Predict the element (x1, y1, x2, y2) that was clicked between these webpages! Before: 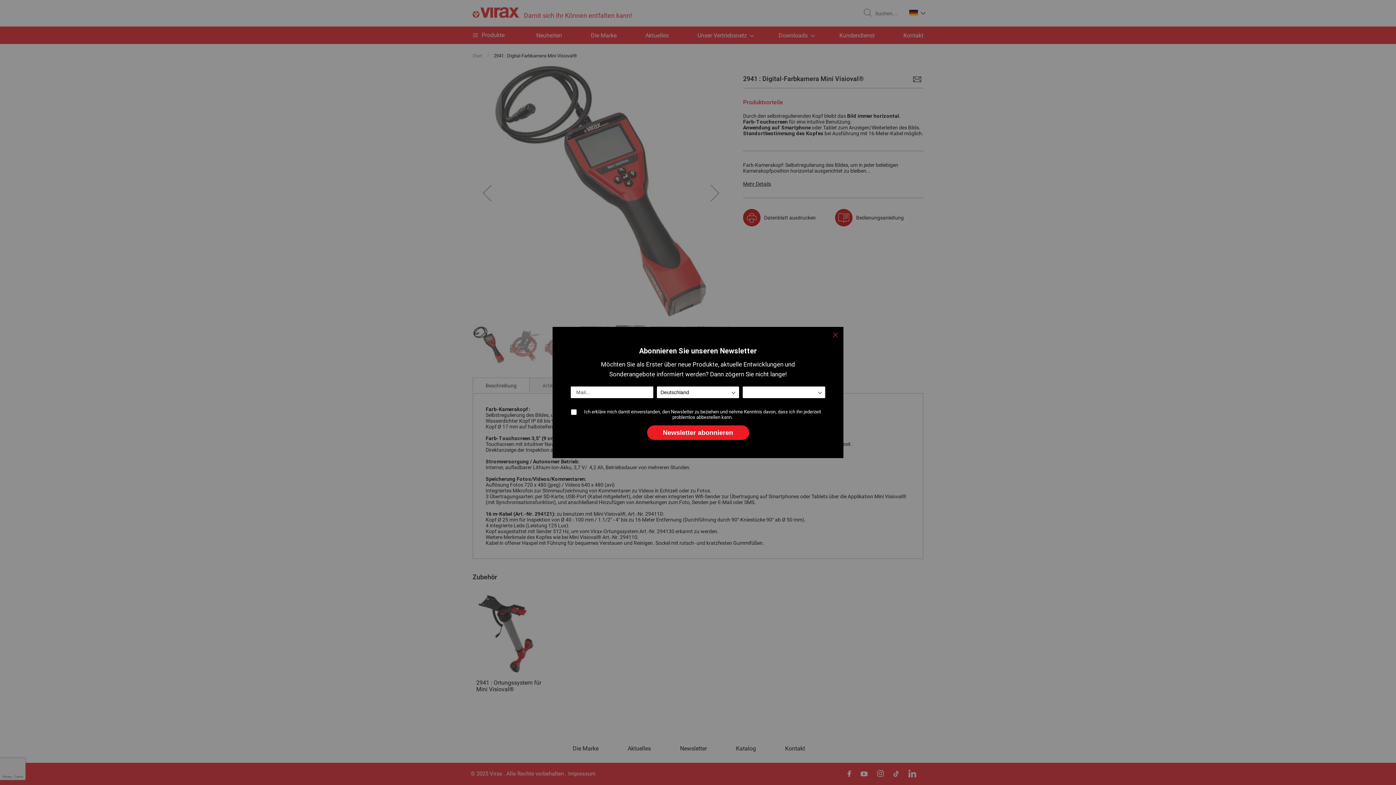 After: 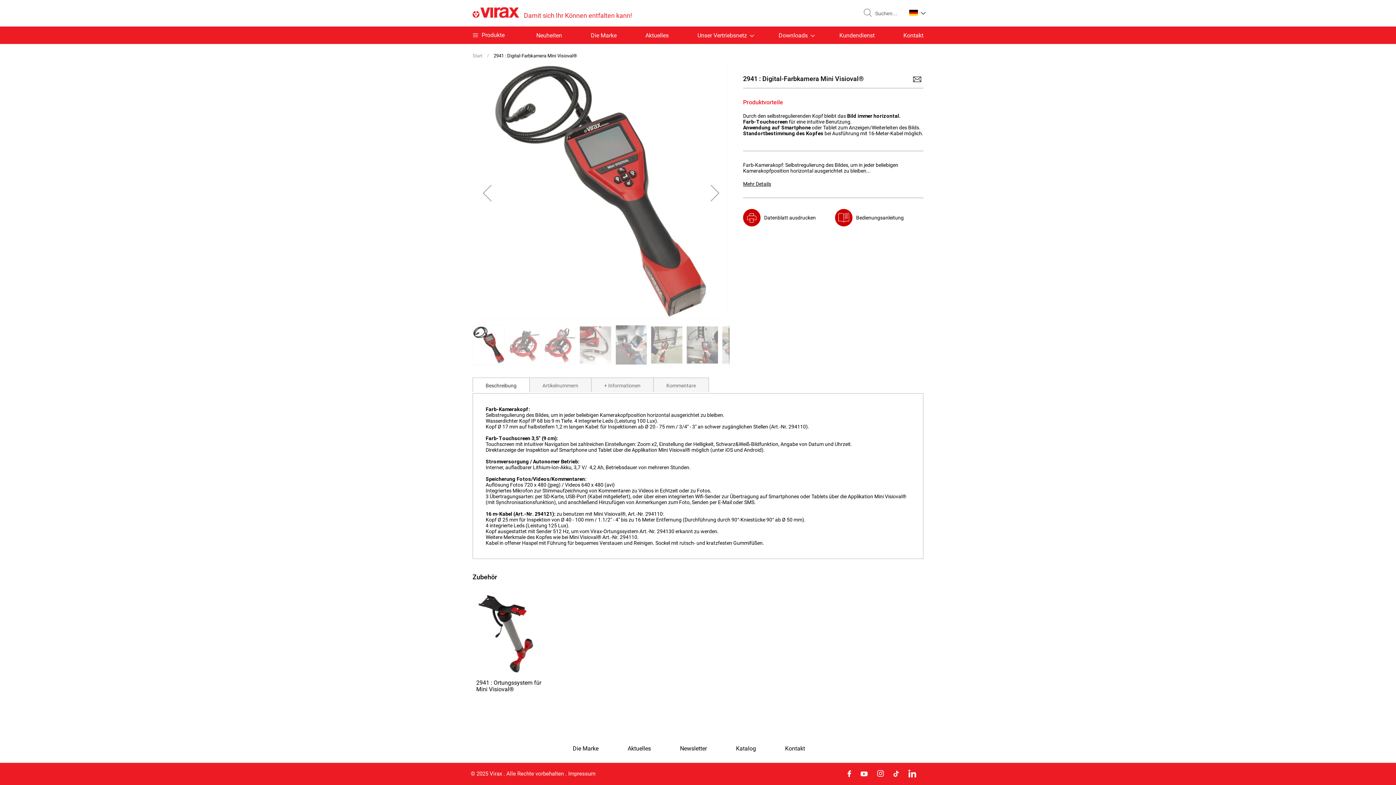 Action: label: Schließen bbox: (833, 332, 838, 338)